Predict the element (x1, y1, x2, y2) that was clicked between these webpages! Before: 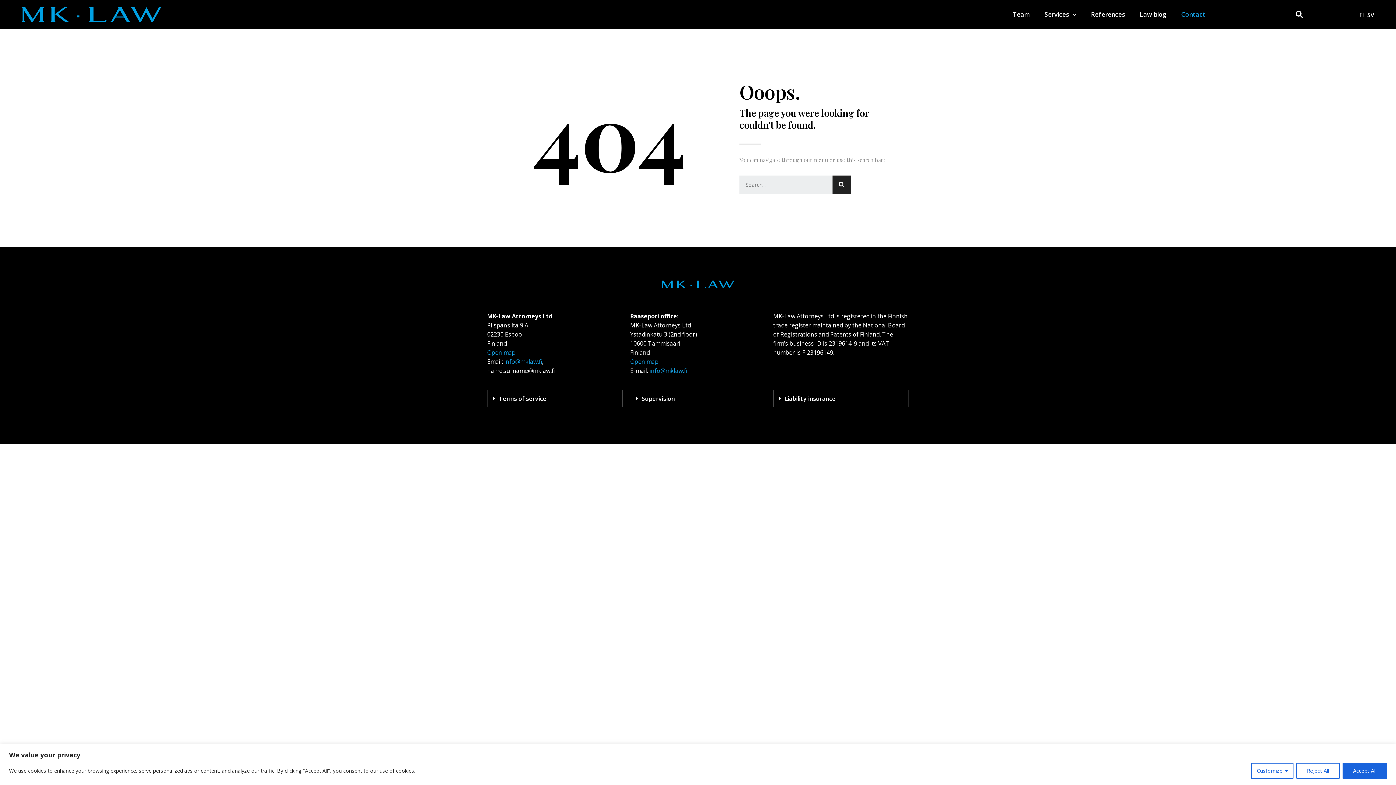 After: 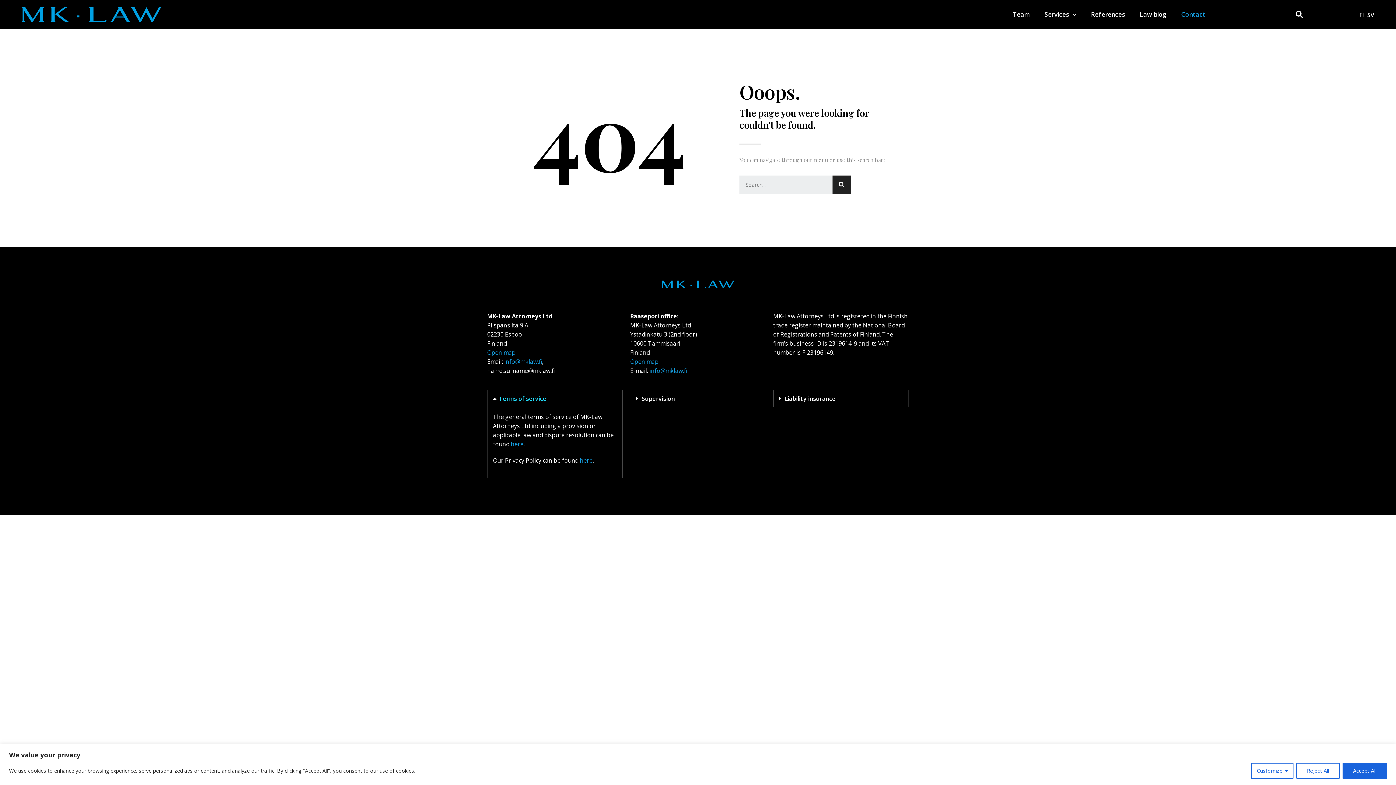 Action: label: Terms of service bbox: (498, 394, 546, 402)